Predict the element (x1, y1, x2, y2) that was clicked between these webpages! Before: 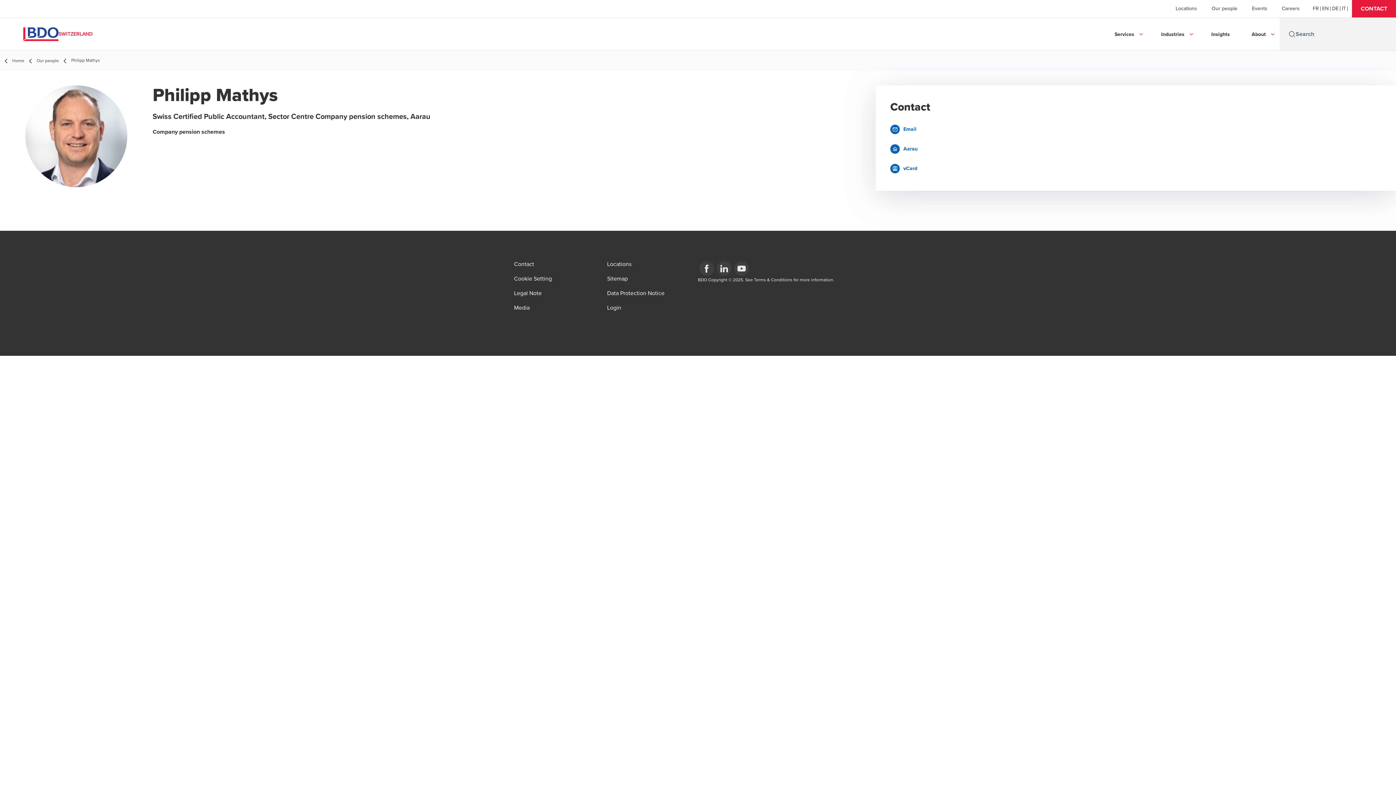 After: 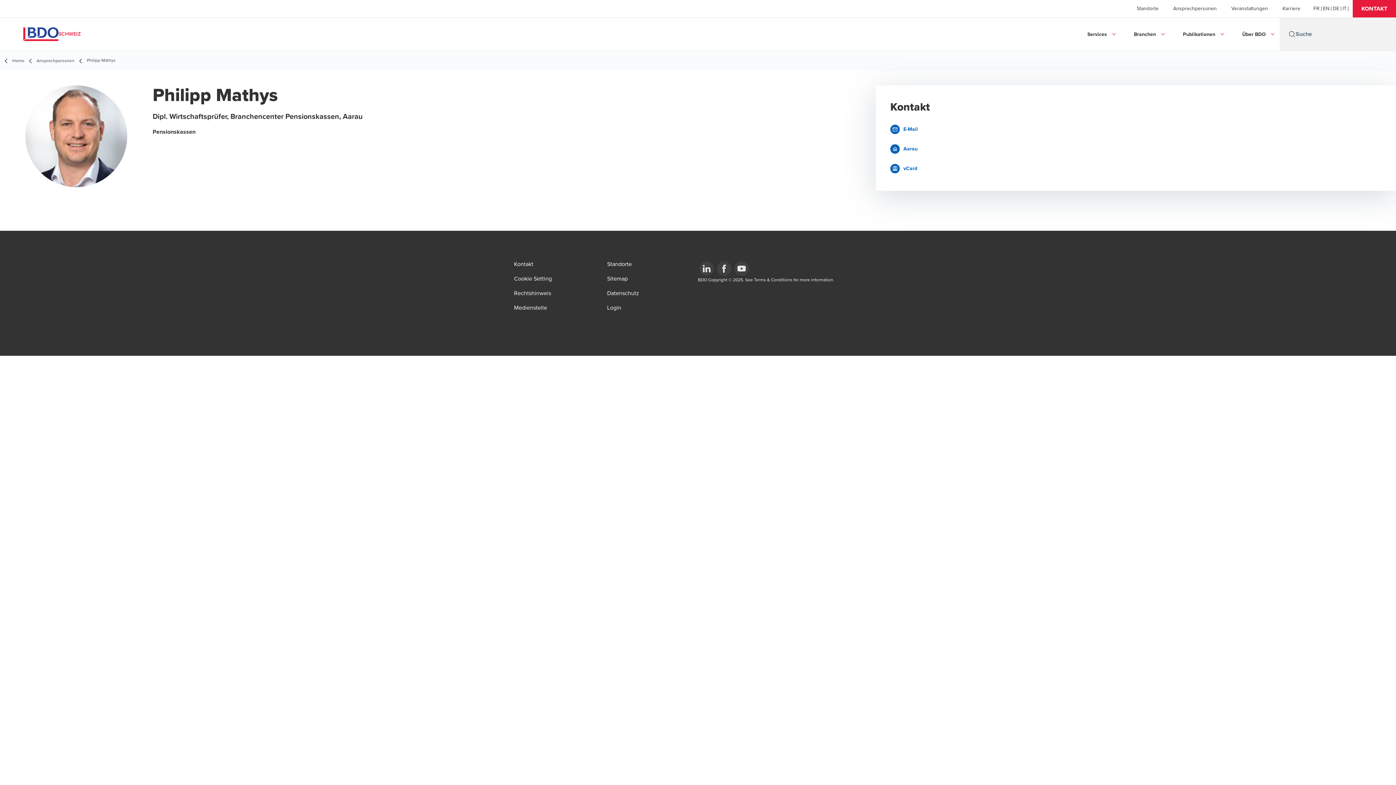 Action: bbox: (1332, 6, 1338, 10) label: German